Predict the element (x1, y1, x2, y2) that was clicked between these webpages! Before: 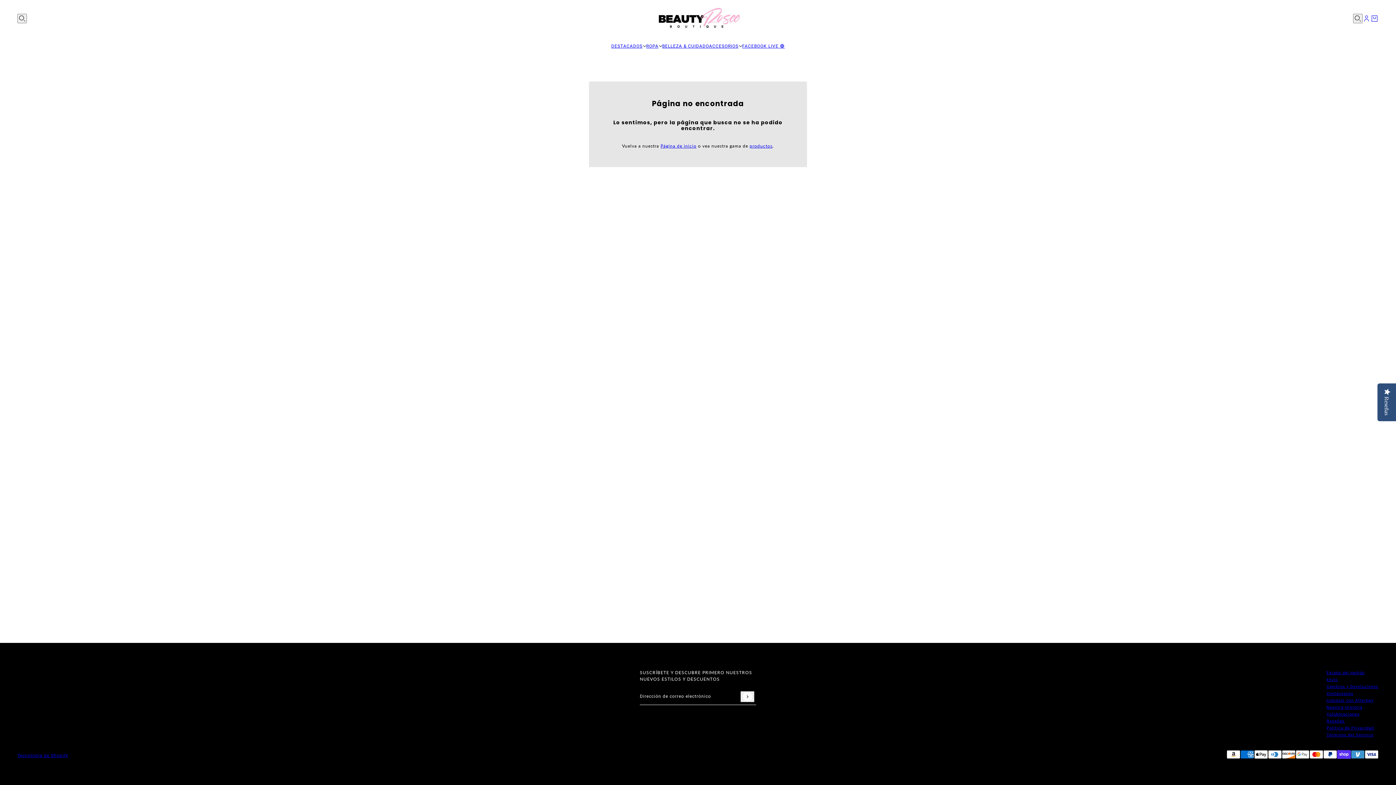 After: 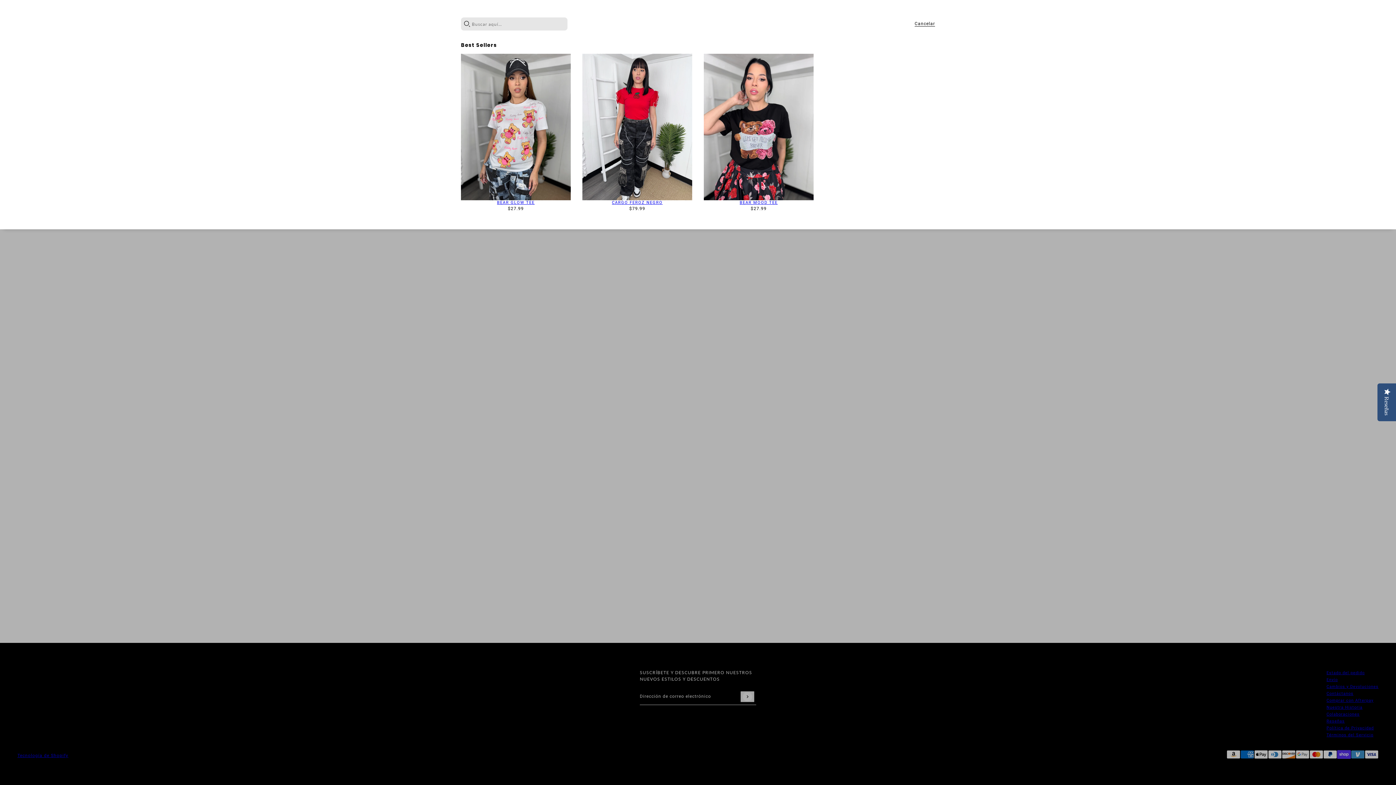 Action: bbox: (17, 13, 26, 23) label: Buscar